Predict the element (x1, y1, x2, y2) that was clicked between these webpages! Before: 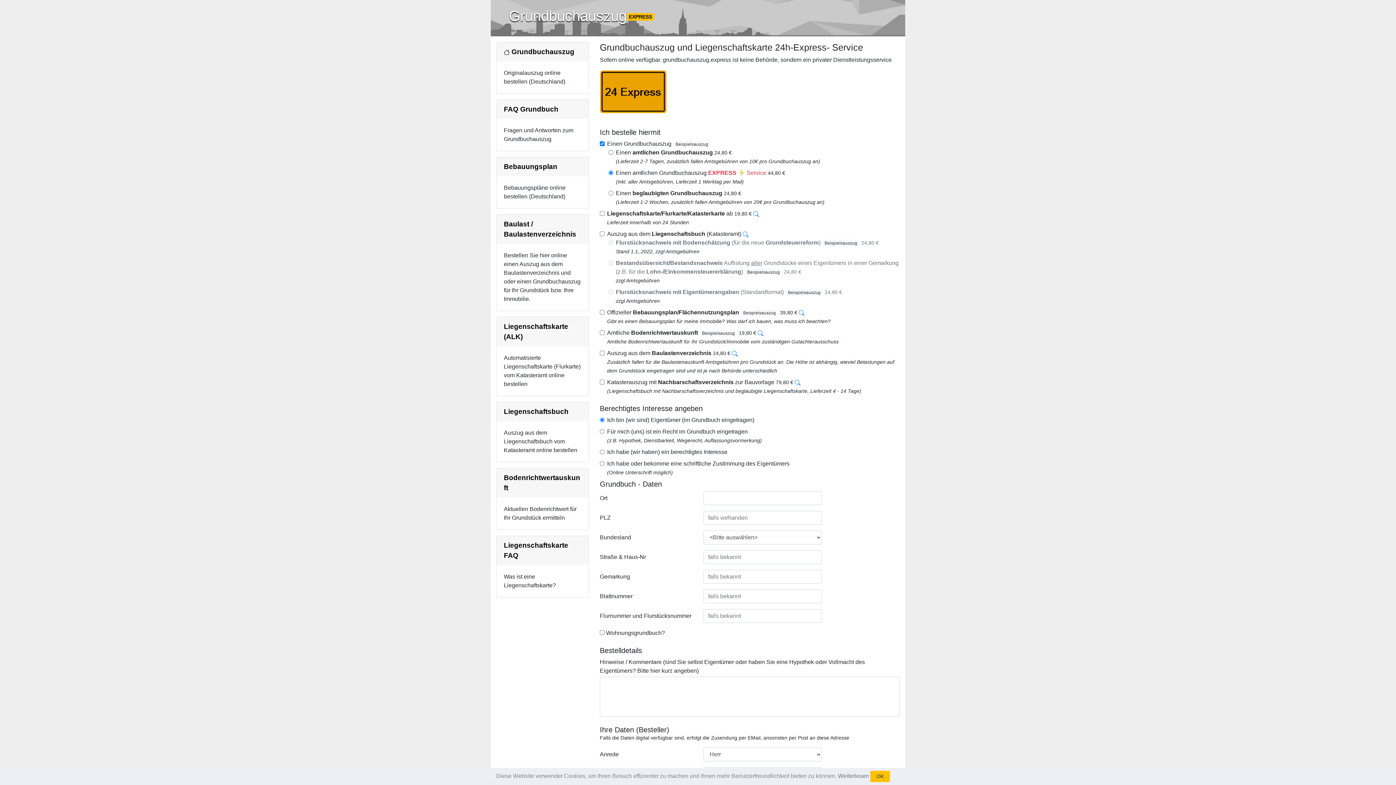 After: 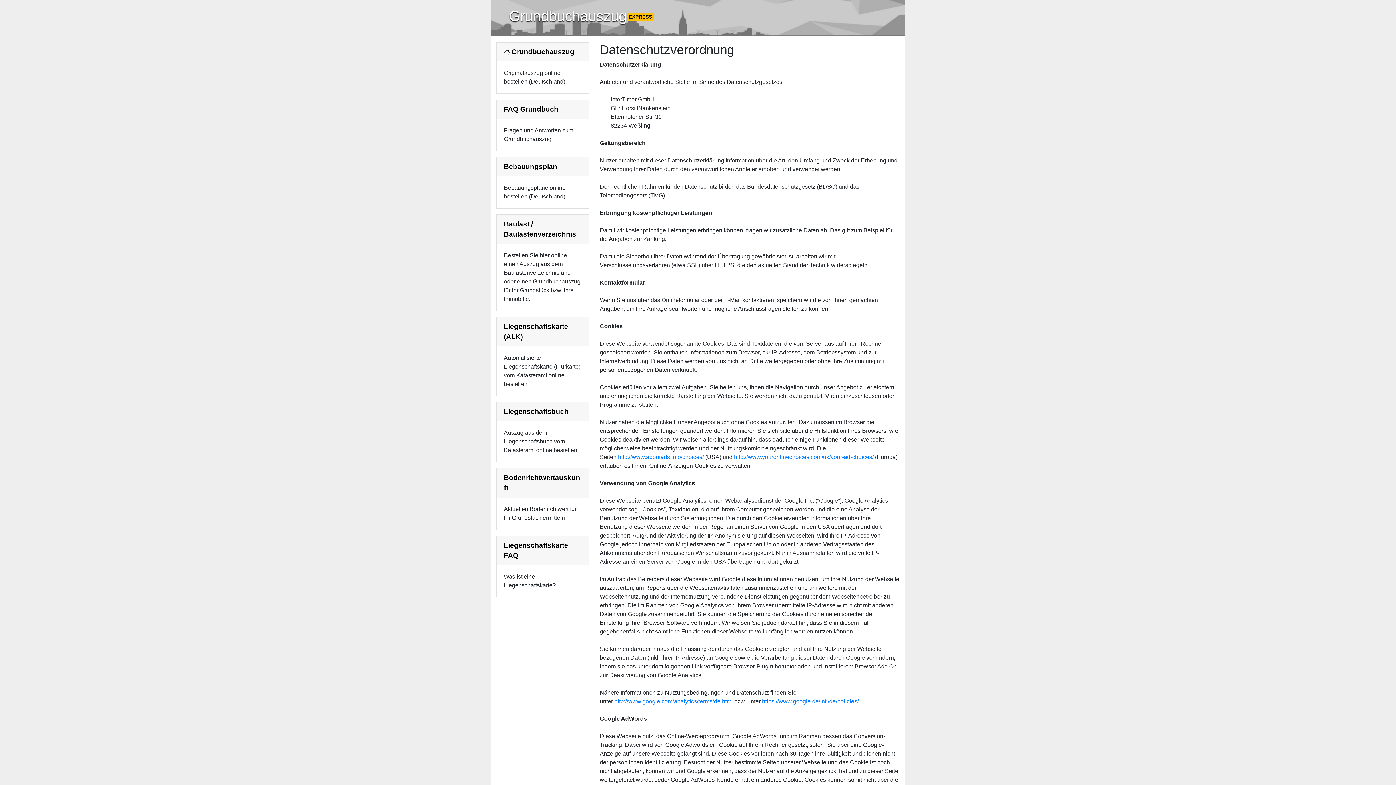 Action: label: Weiterlesen bbox: (838, 773, 869, 779)